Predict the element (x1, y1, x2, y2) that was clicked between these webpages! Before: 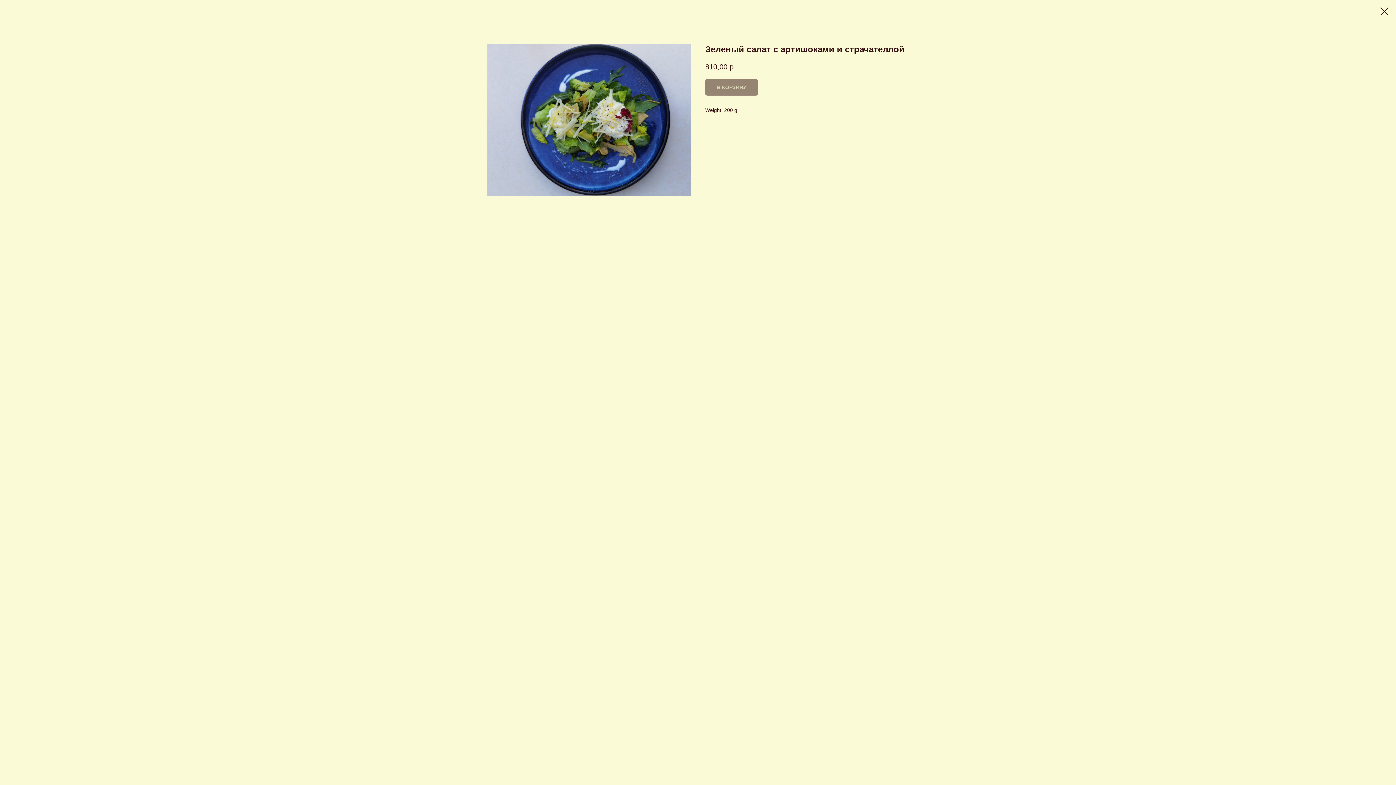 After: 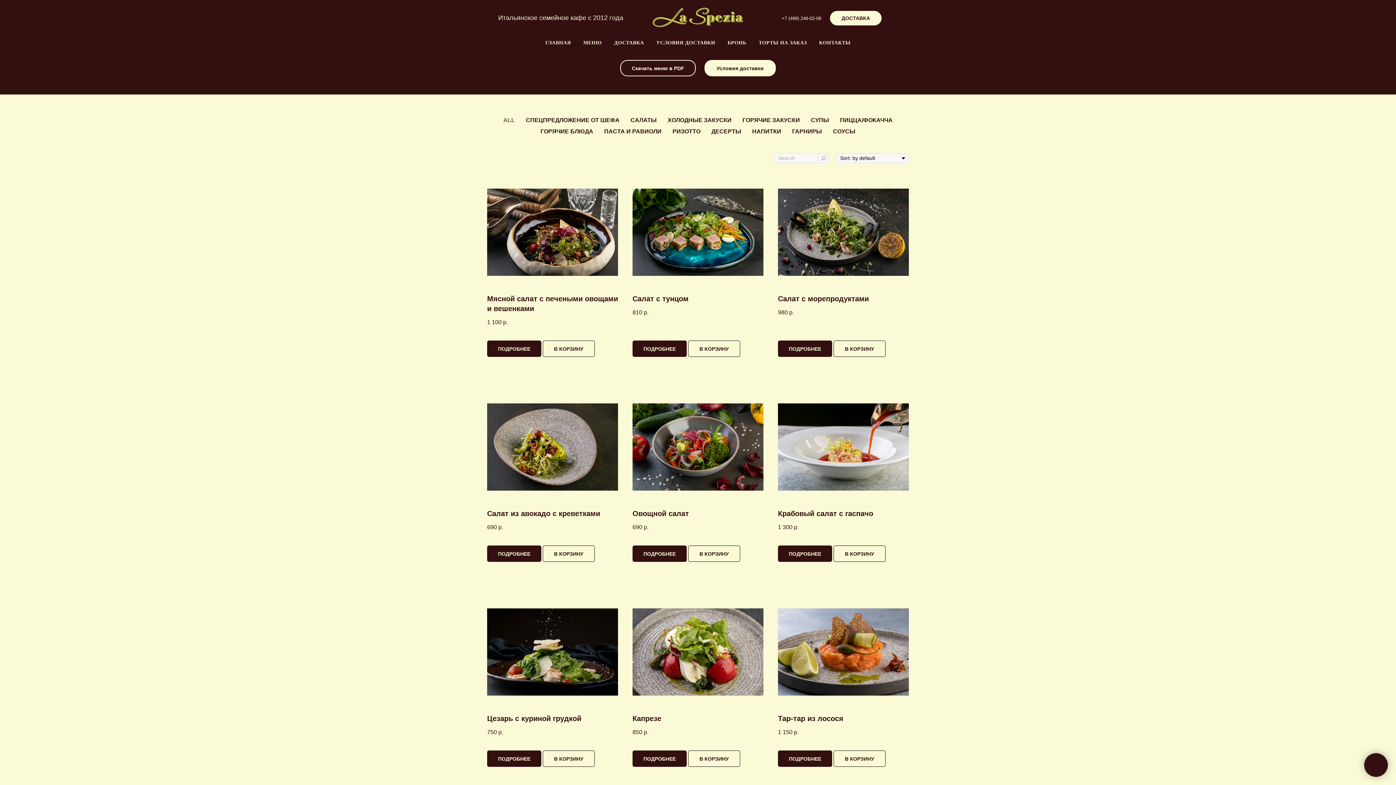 Action: bbox: (1380, 7, 1389, 15)